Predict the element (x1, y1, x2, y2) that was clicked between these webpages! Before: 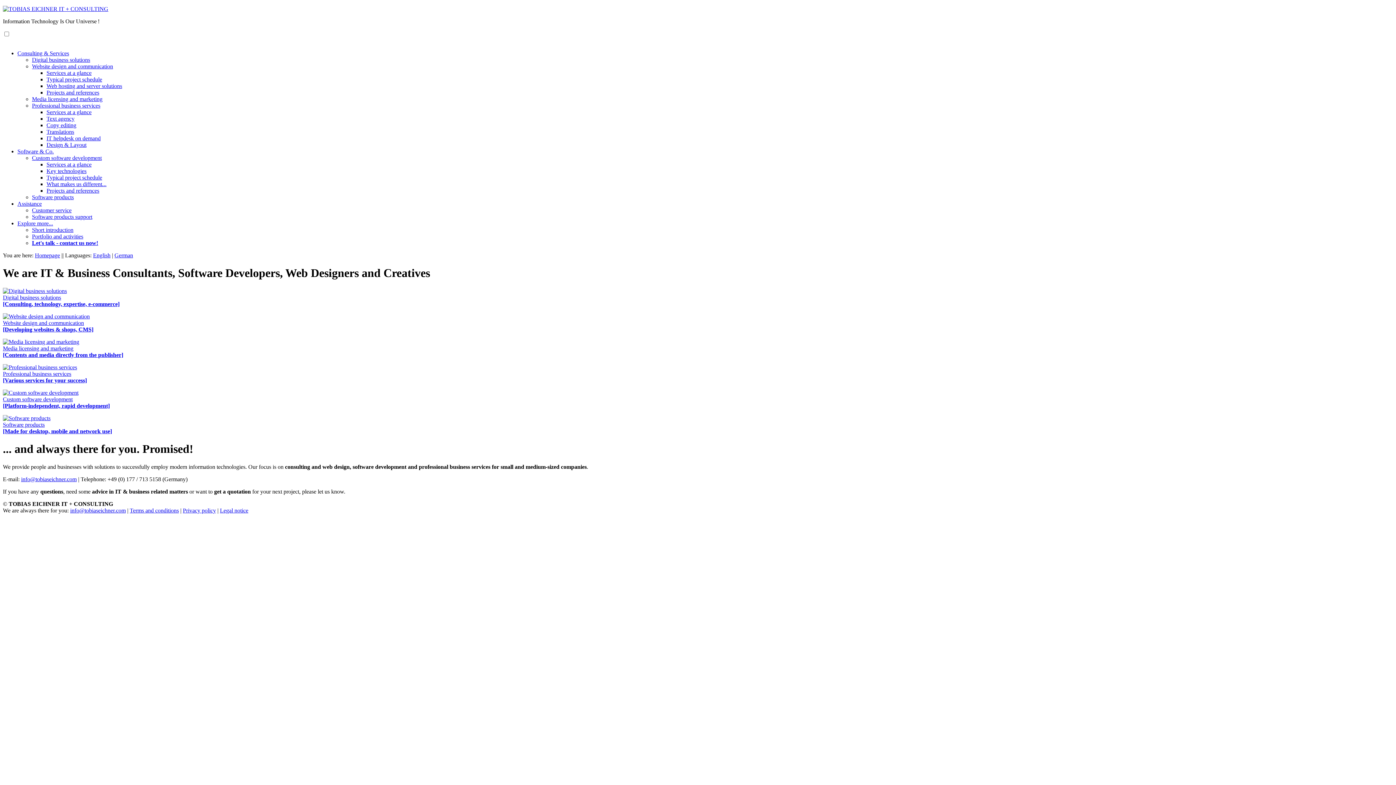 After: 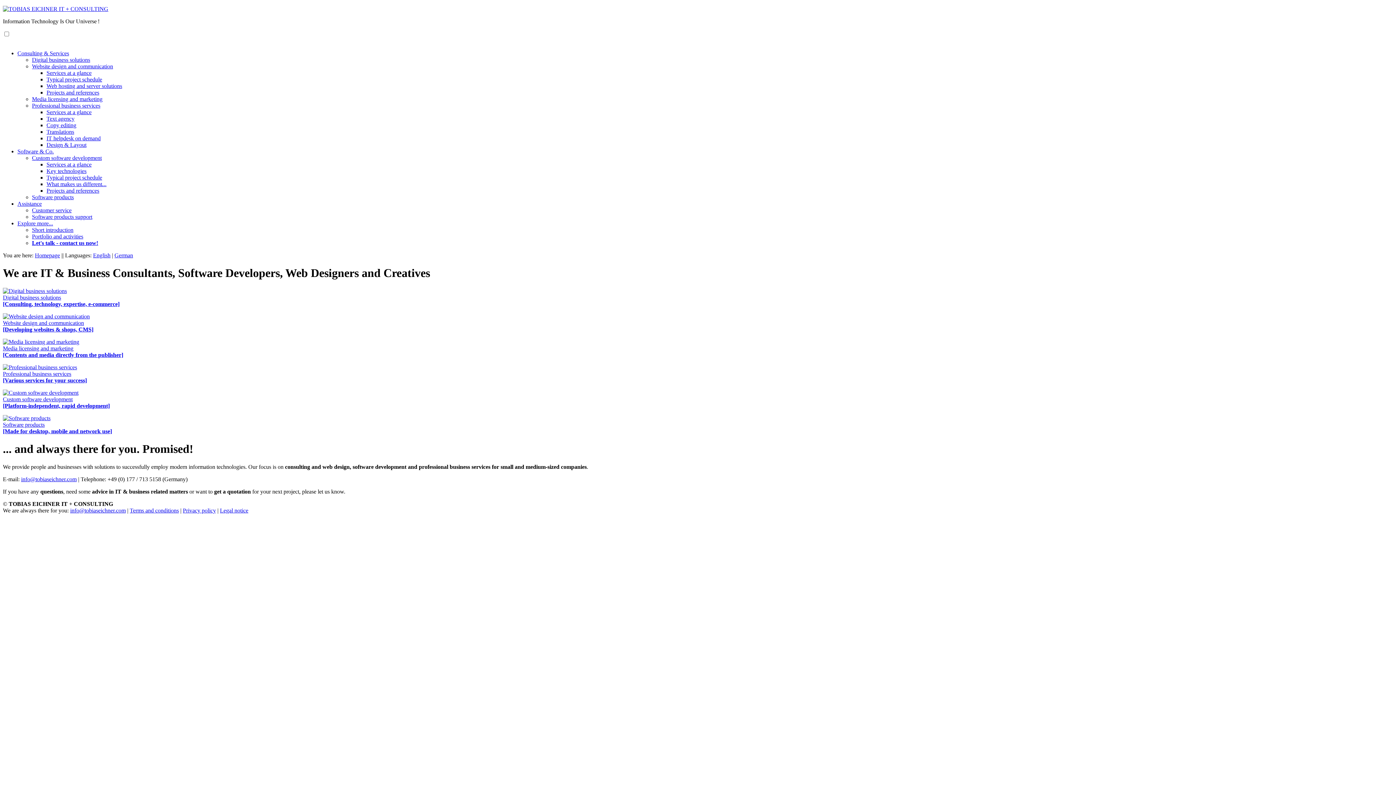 Action: label: info@tobiaseichner.com bbox: (70, 507, 125, 513)